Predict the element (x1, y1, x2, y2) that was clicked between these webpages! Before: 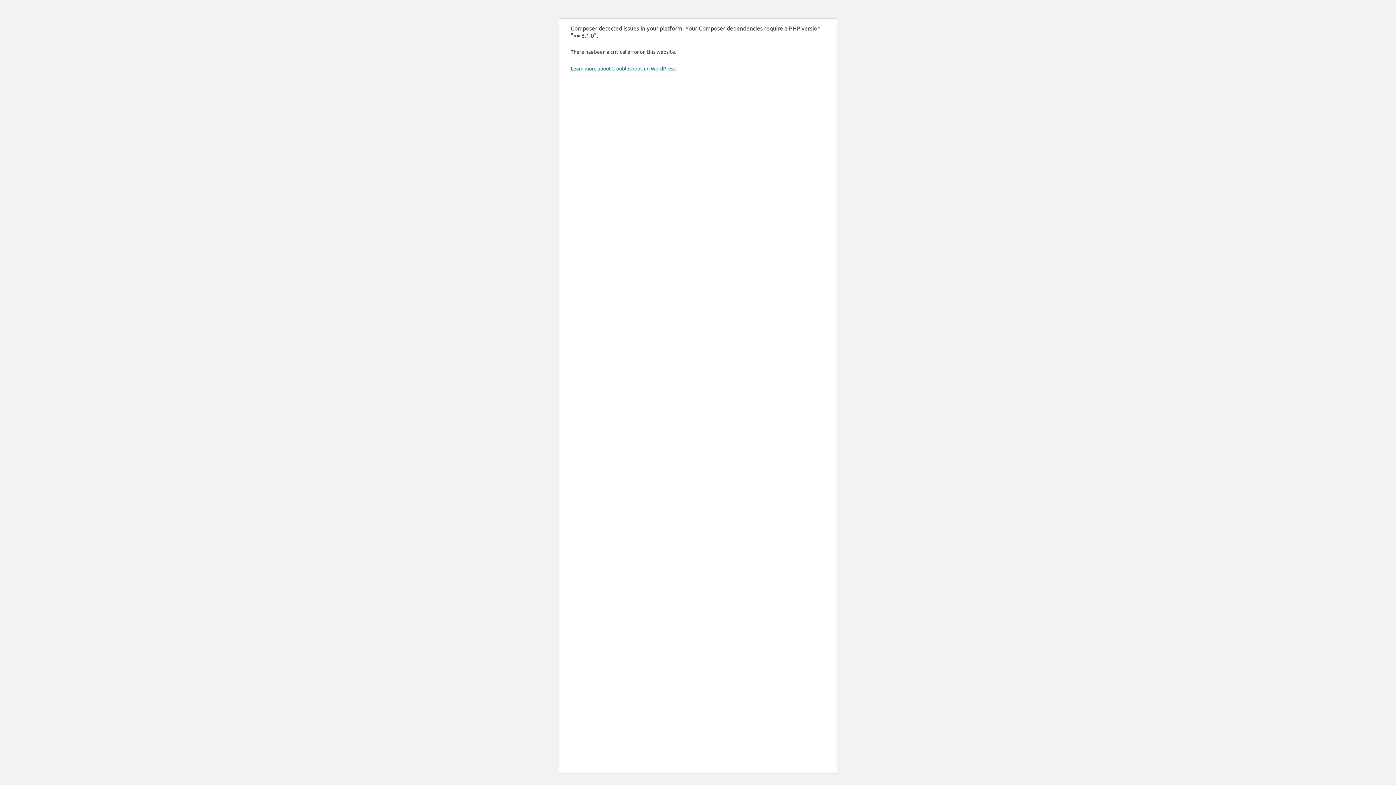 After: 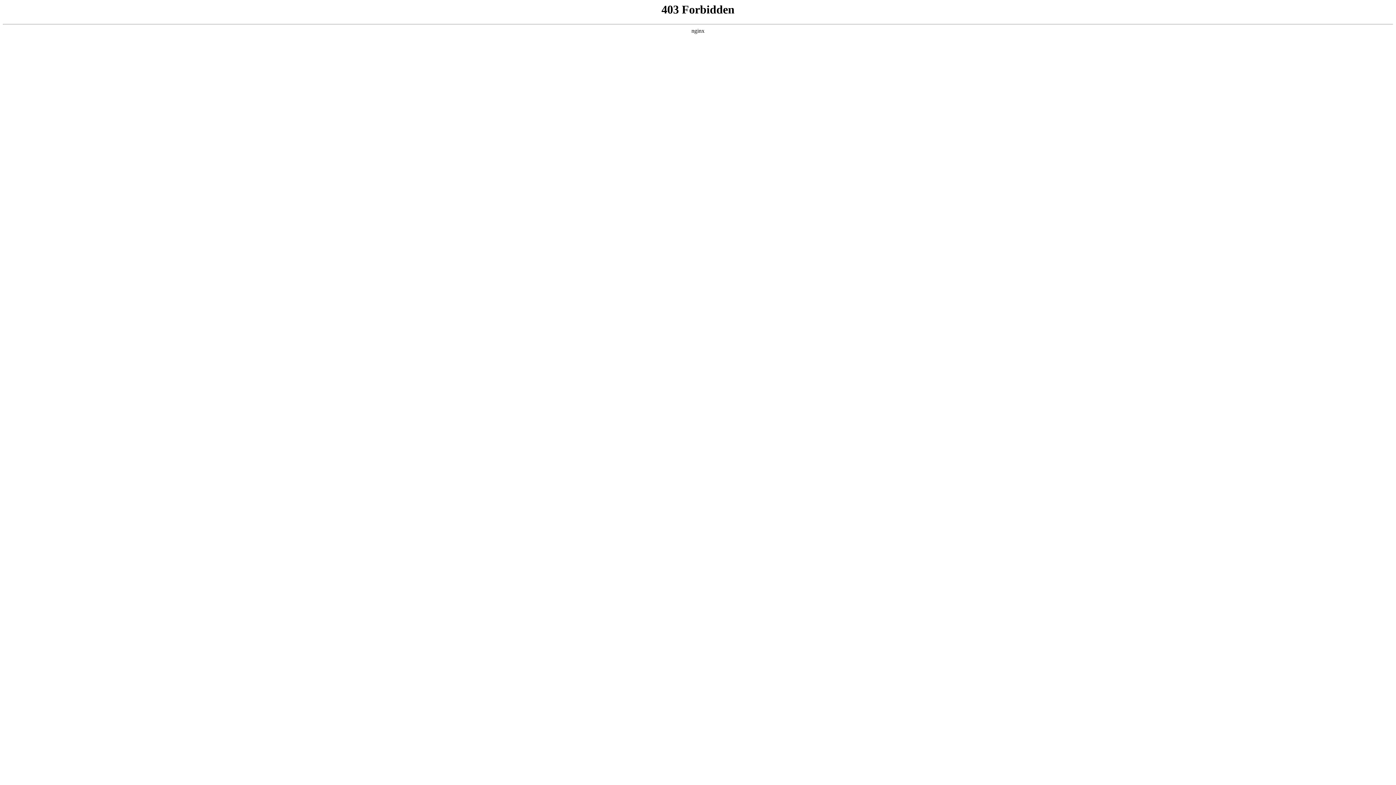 Action: bbox: (570, 65, 676, 71) label: Learn more about troubleshooting WordPress.